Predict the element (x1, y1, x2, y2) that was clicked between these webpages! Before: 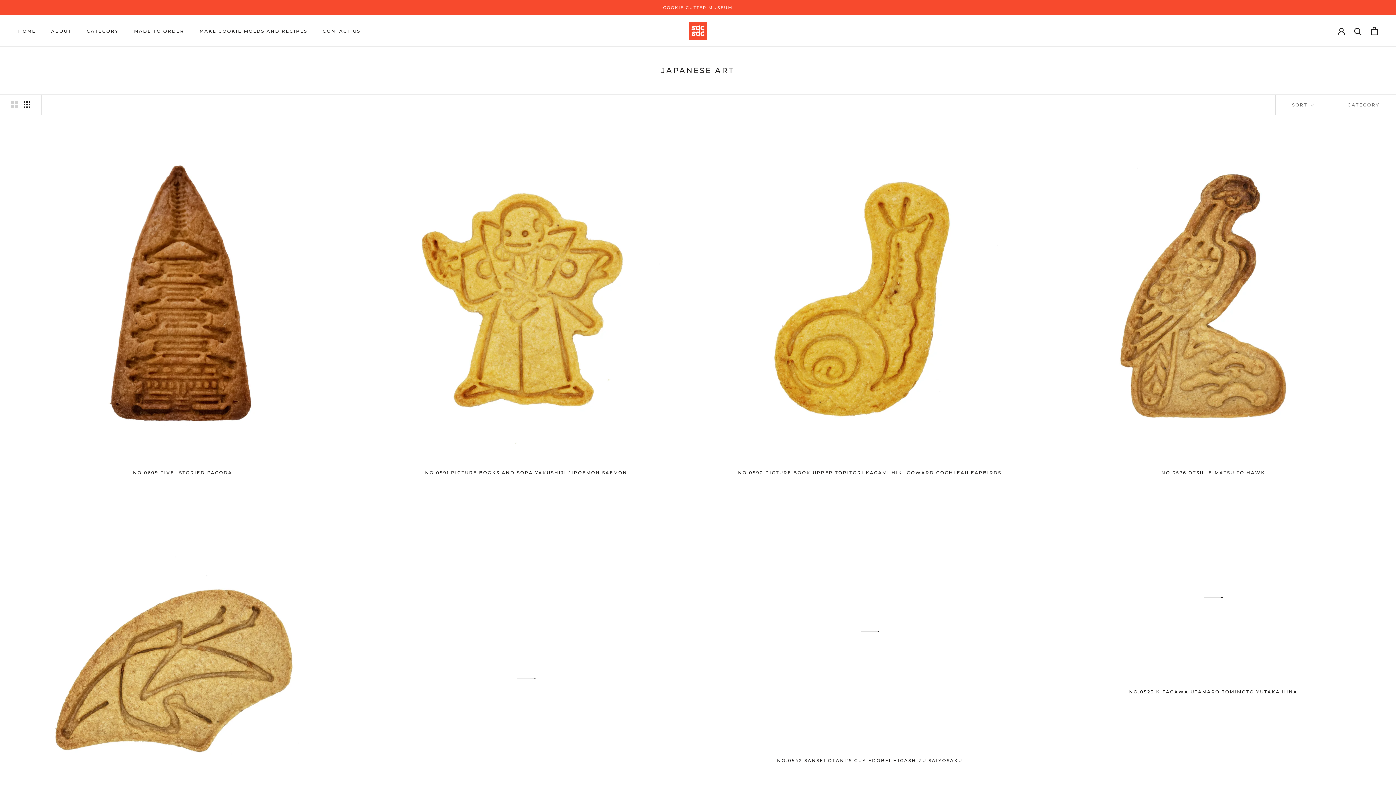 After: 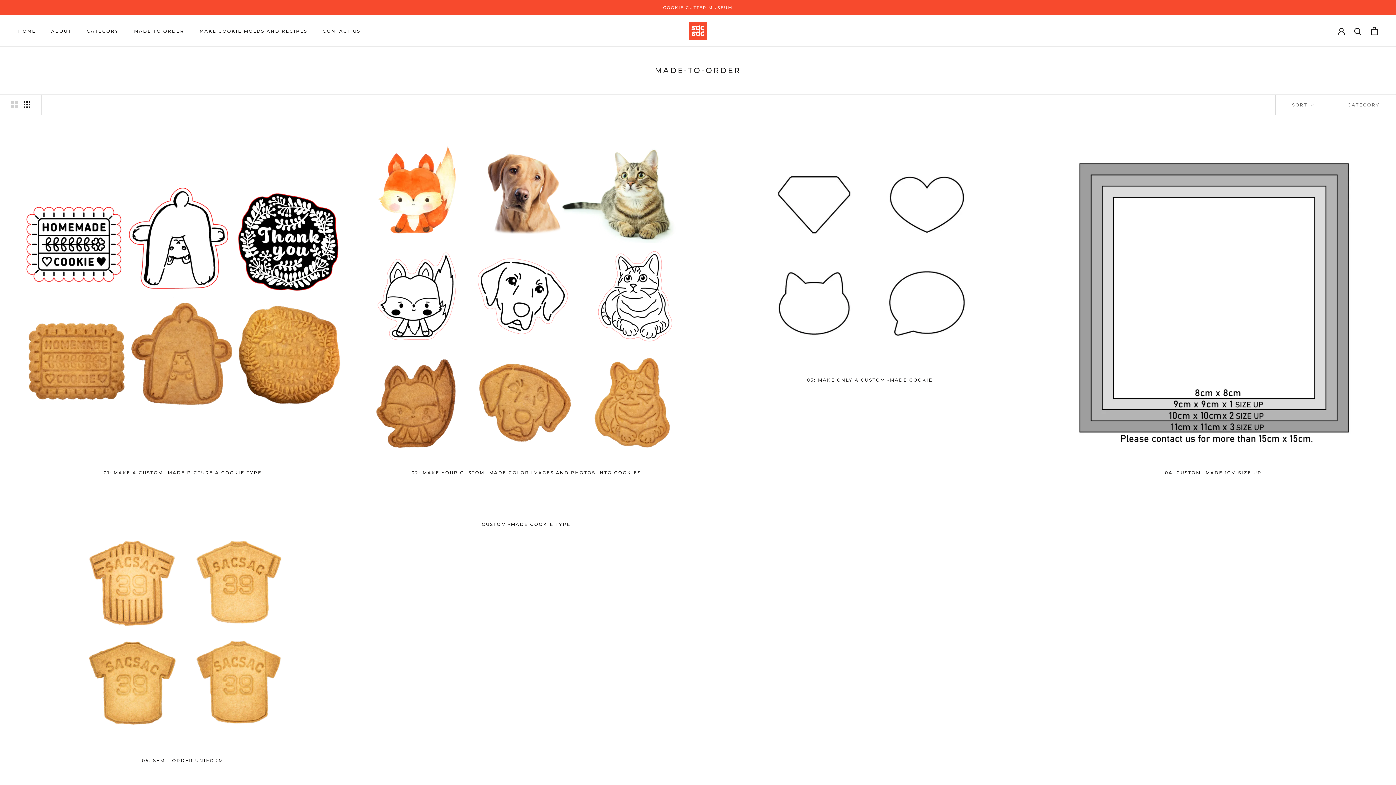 Action: bbox: (134, 28, 184, 33) label: MADE TO ORDER